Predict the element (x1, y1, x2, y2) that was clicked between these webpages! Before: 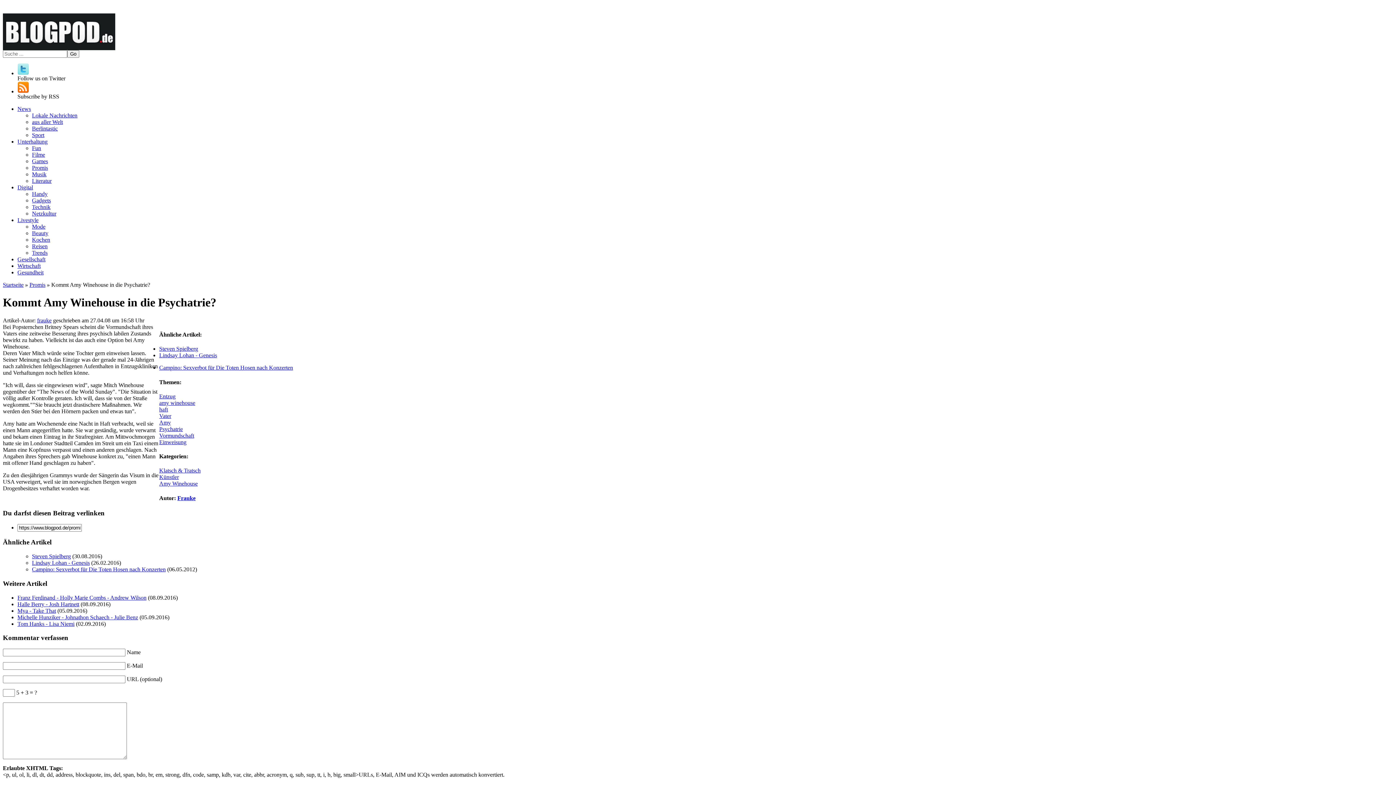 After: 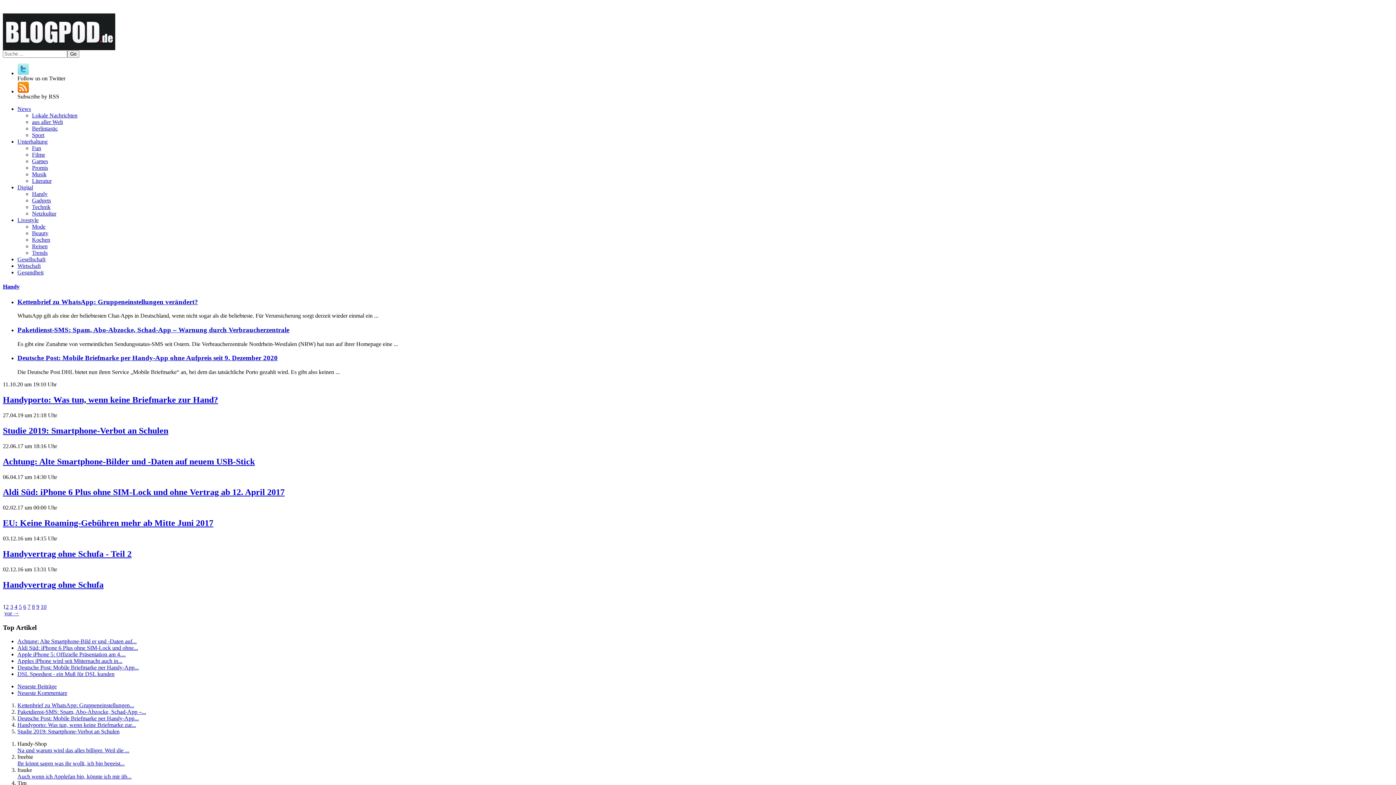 Action: bbox: (32, 190, 47, 197) label: Handy